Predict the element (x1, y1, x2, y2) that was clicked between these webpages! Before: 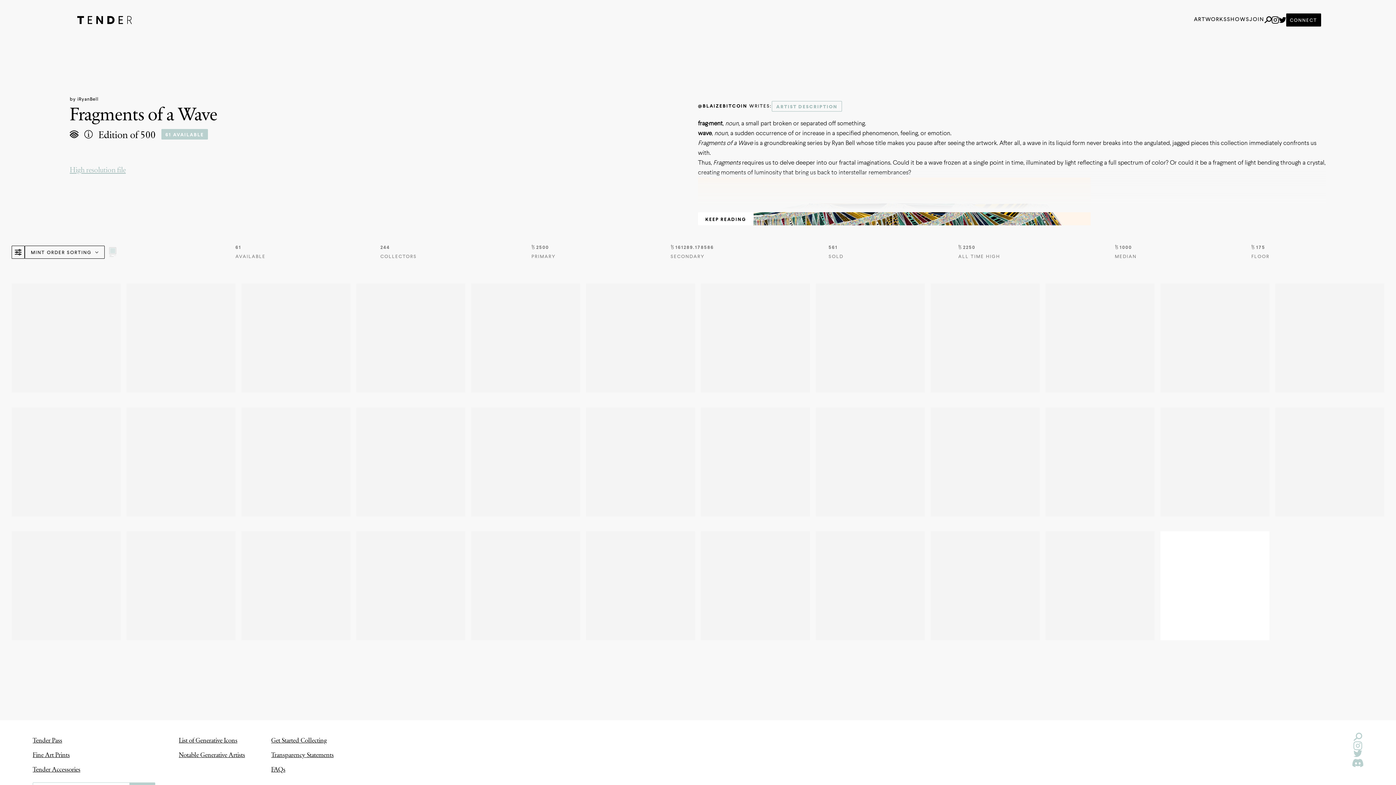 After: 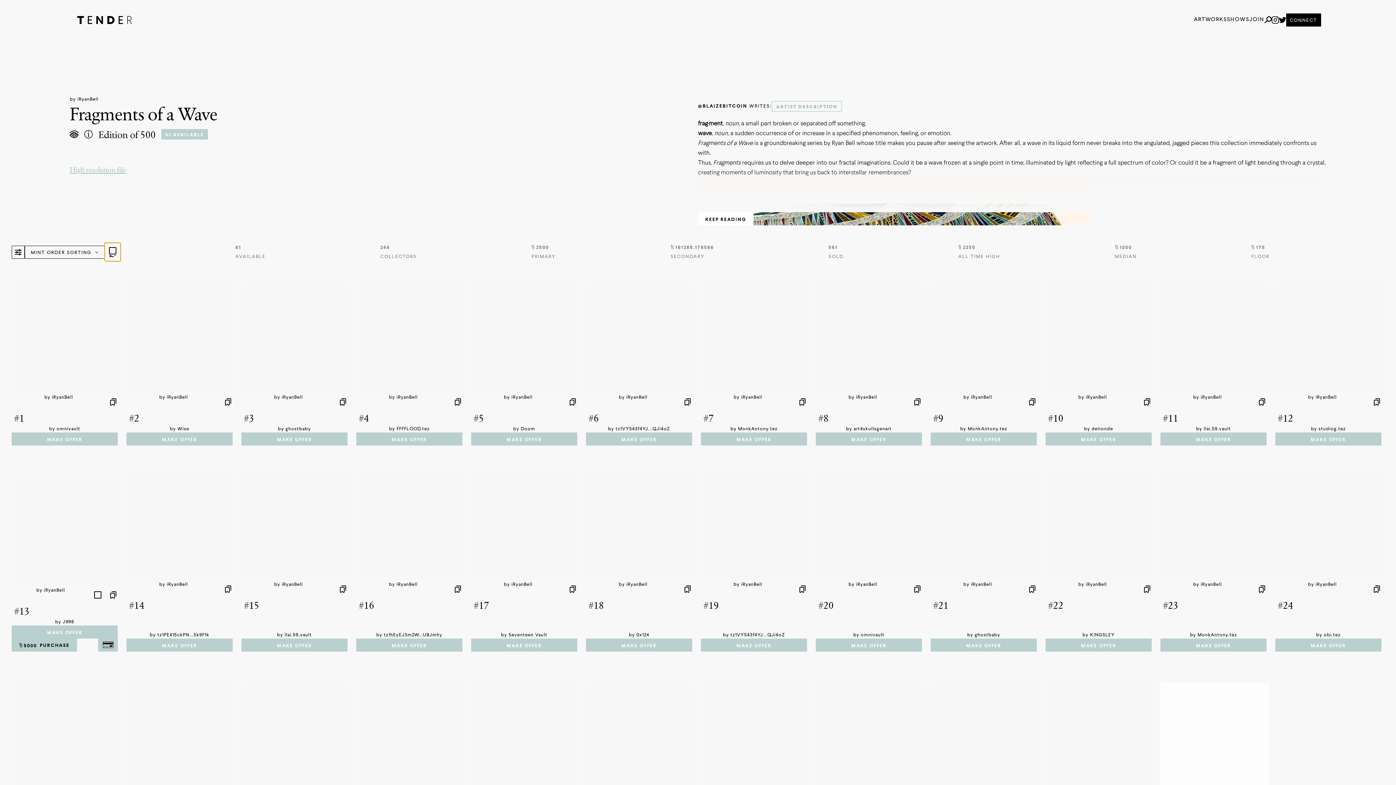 Action: bbox: (104, 242, 120, 261)